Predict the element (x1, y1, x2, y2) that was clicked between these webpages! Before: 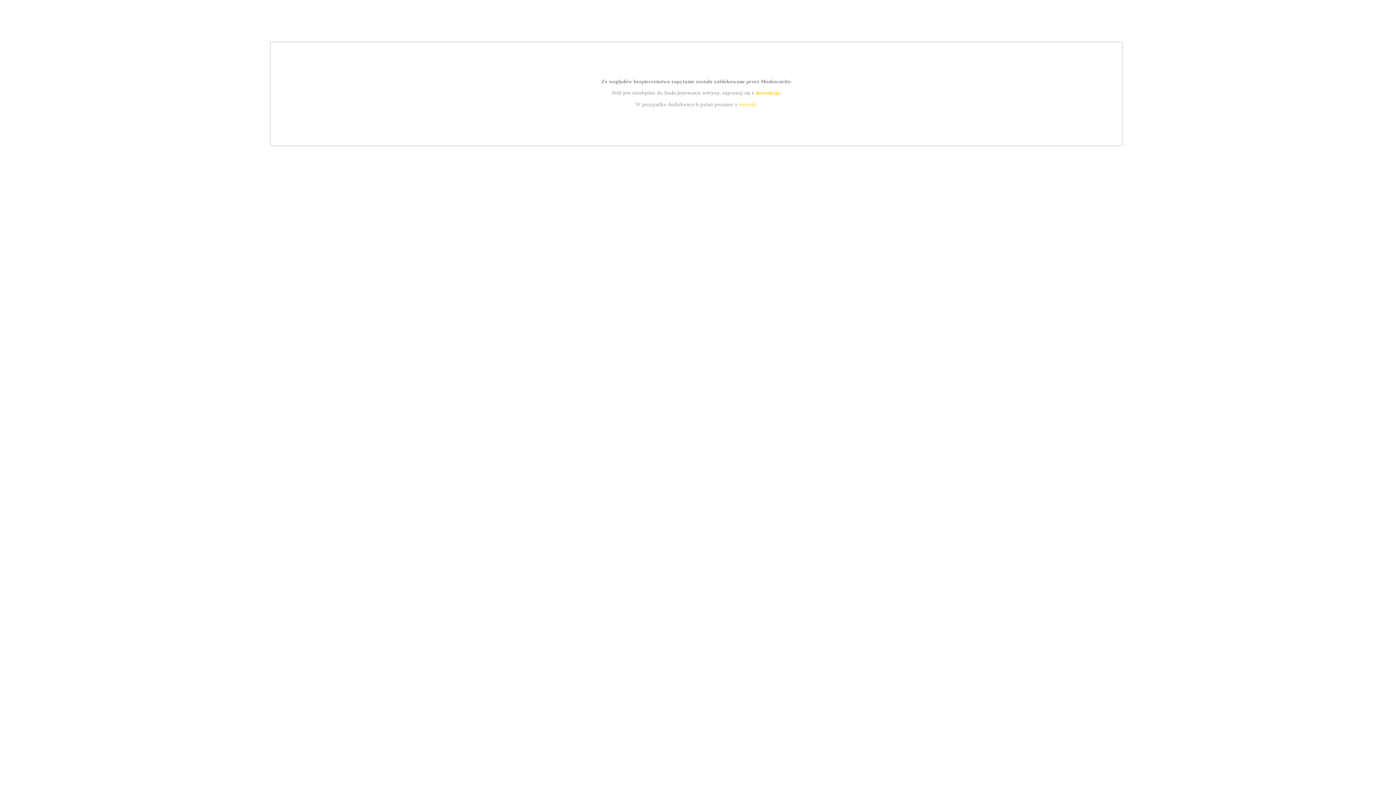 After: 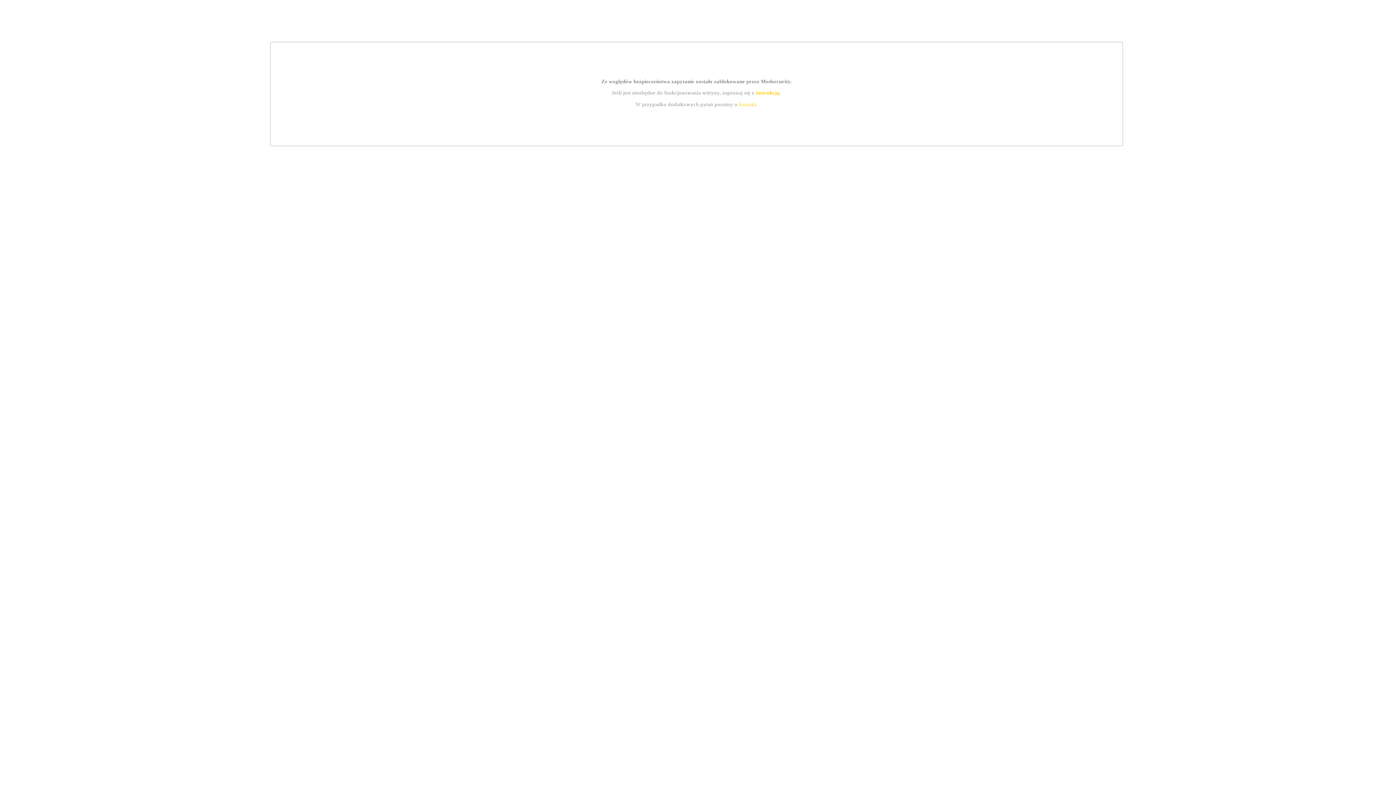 Action: bbox: (739, 101, 756, 107) label: kontakt